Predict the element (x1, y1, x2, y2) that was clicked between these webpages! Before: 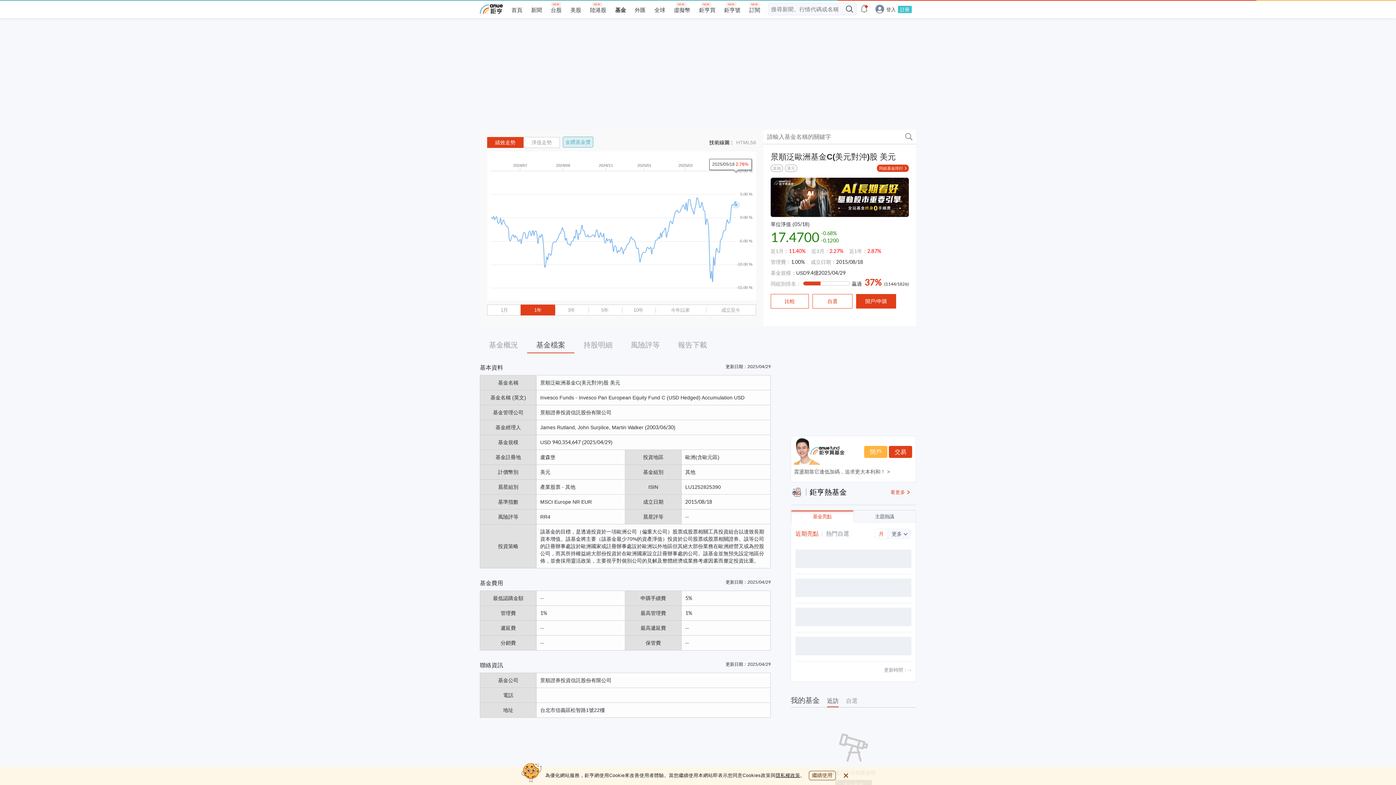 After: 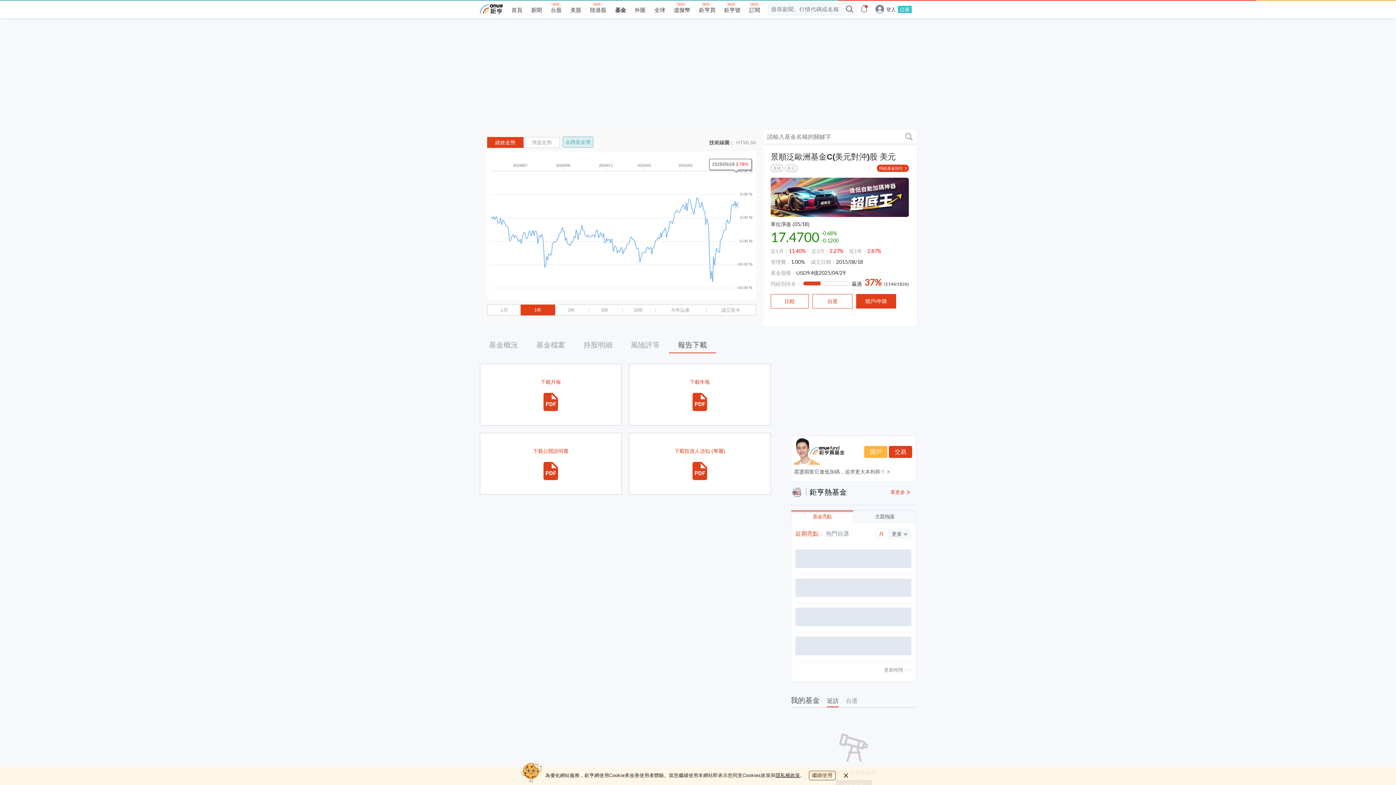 Action: label: 報告下載 bbox: (669, 337, 716, 353)